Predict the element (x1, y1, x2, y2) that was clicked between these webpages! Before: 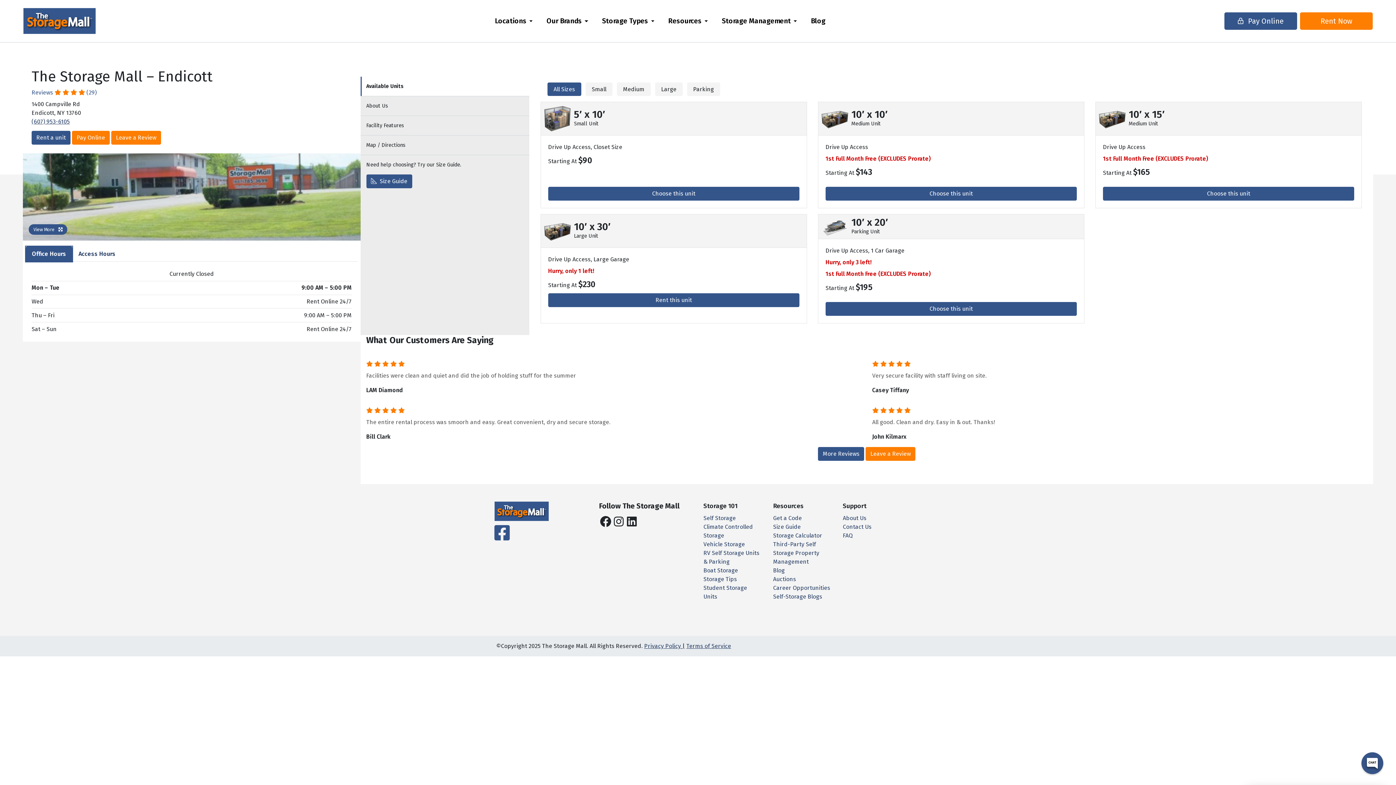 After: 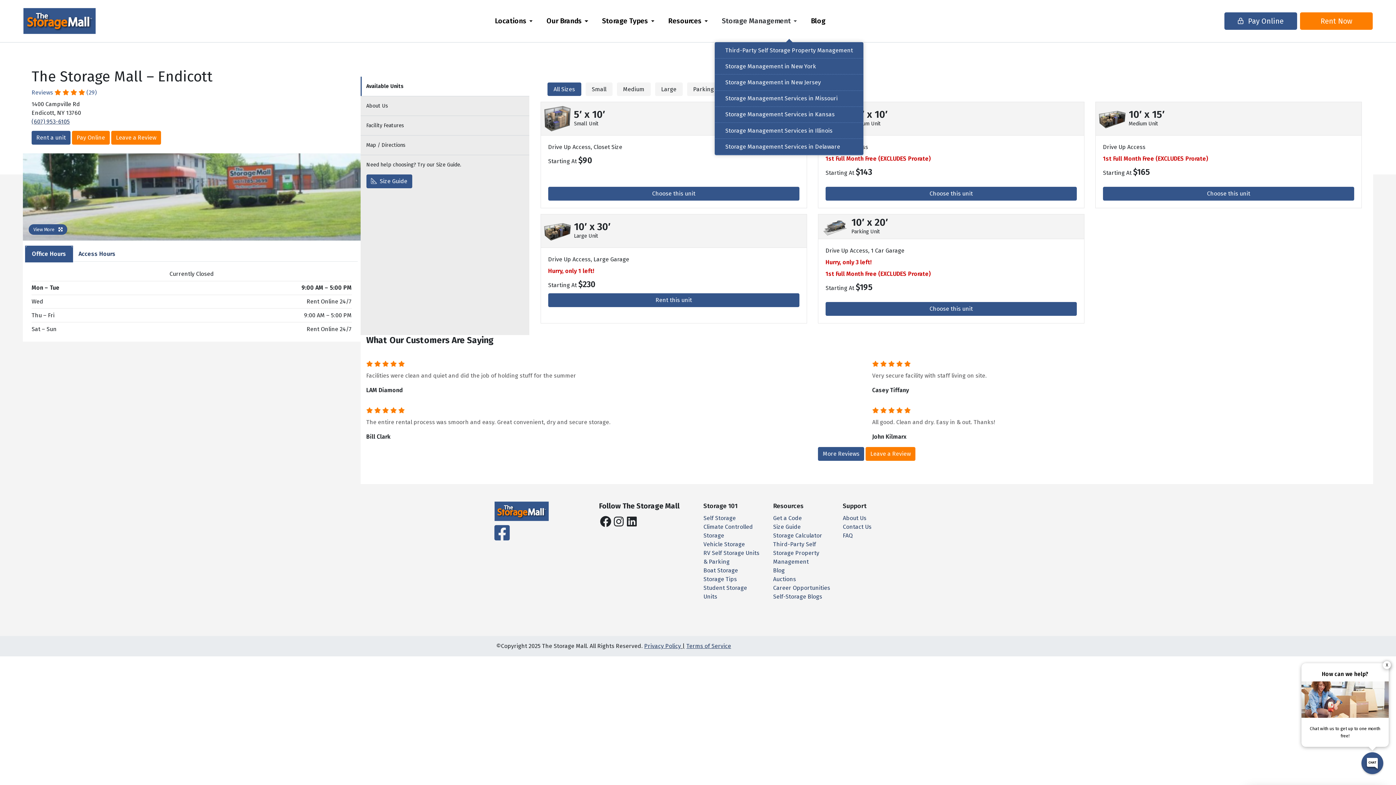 Action: bbox: (714, 0, 804, 42) label: Storage Management